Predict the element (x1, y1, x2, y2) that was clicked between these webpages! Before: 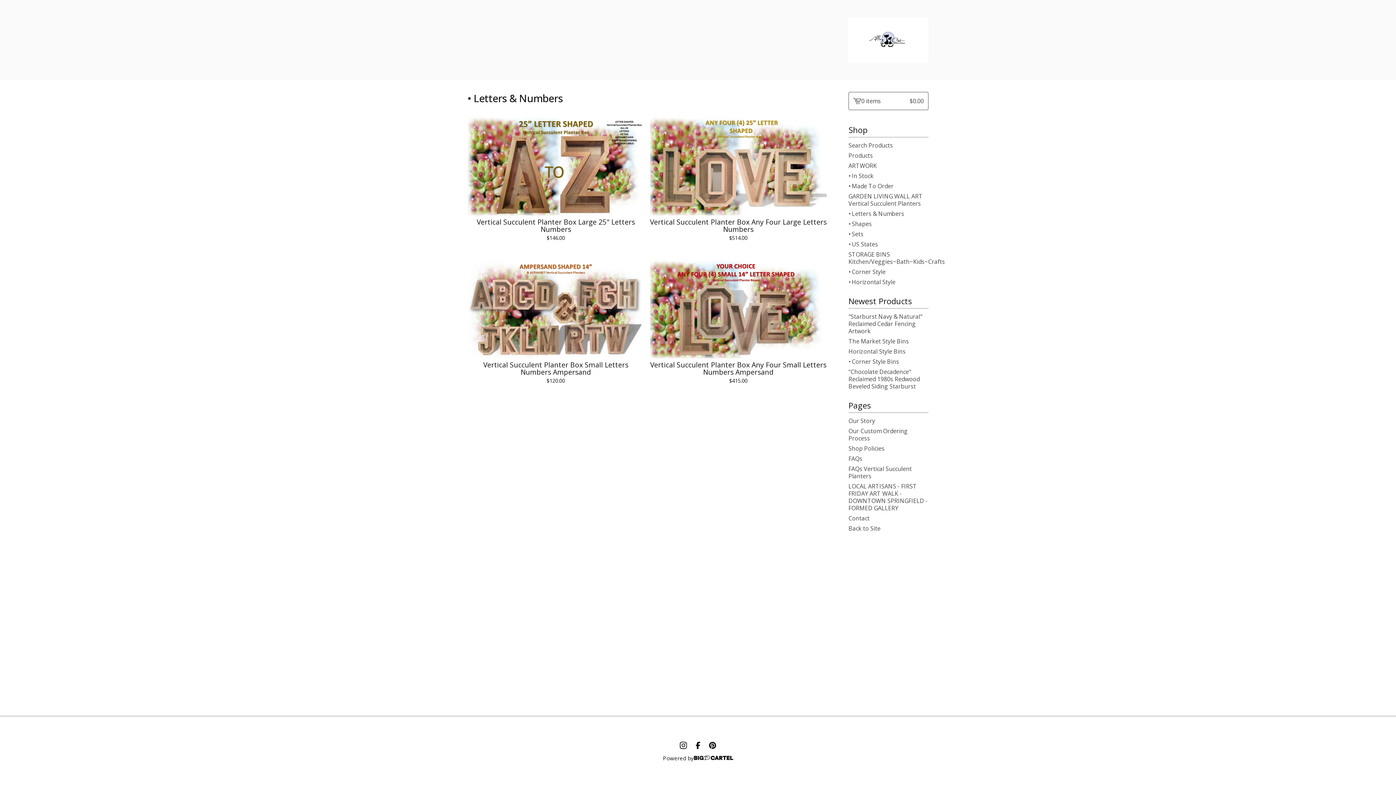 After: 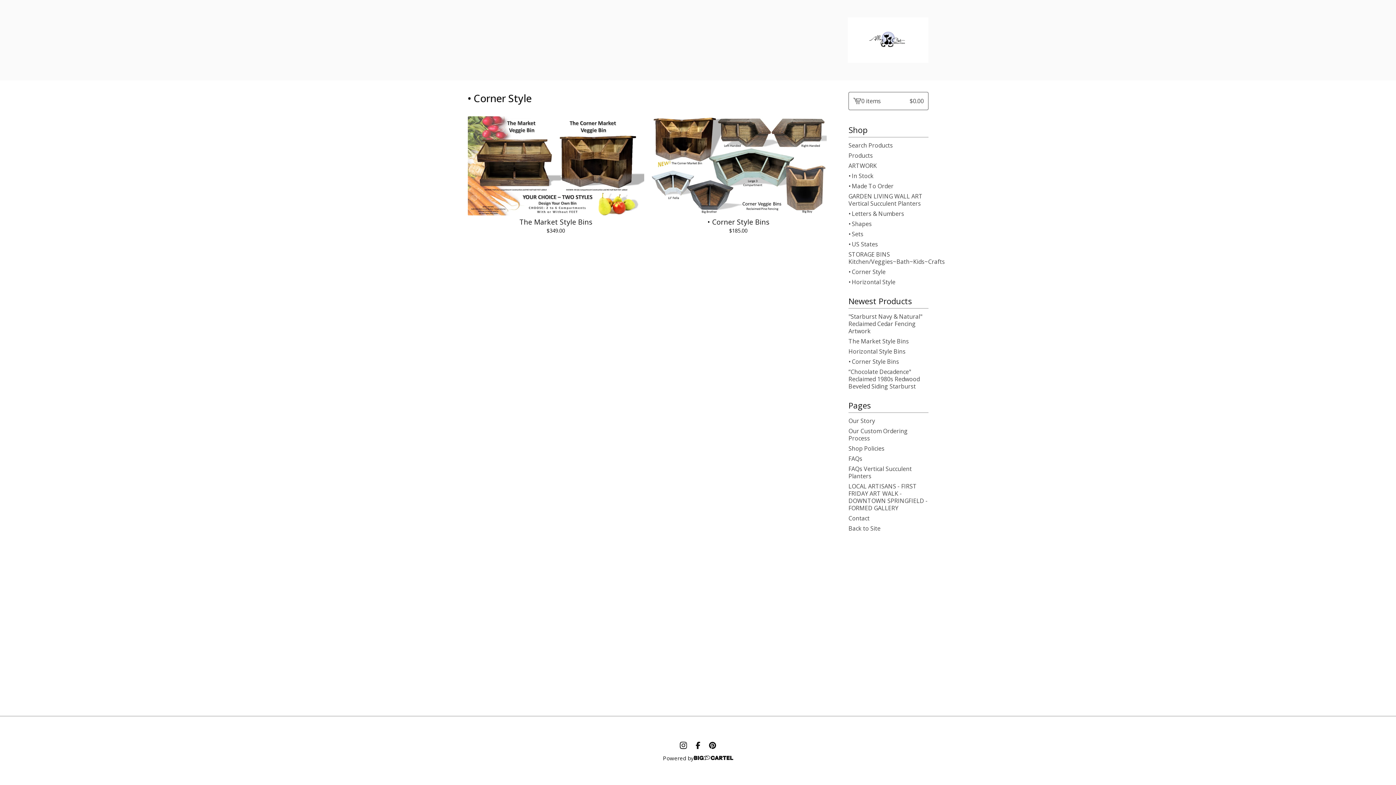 Action: bbox: (848, 266, 928, 277) label: • Corner Style